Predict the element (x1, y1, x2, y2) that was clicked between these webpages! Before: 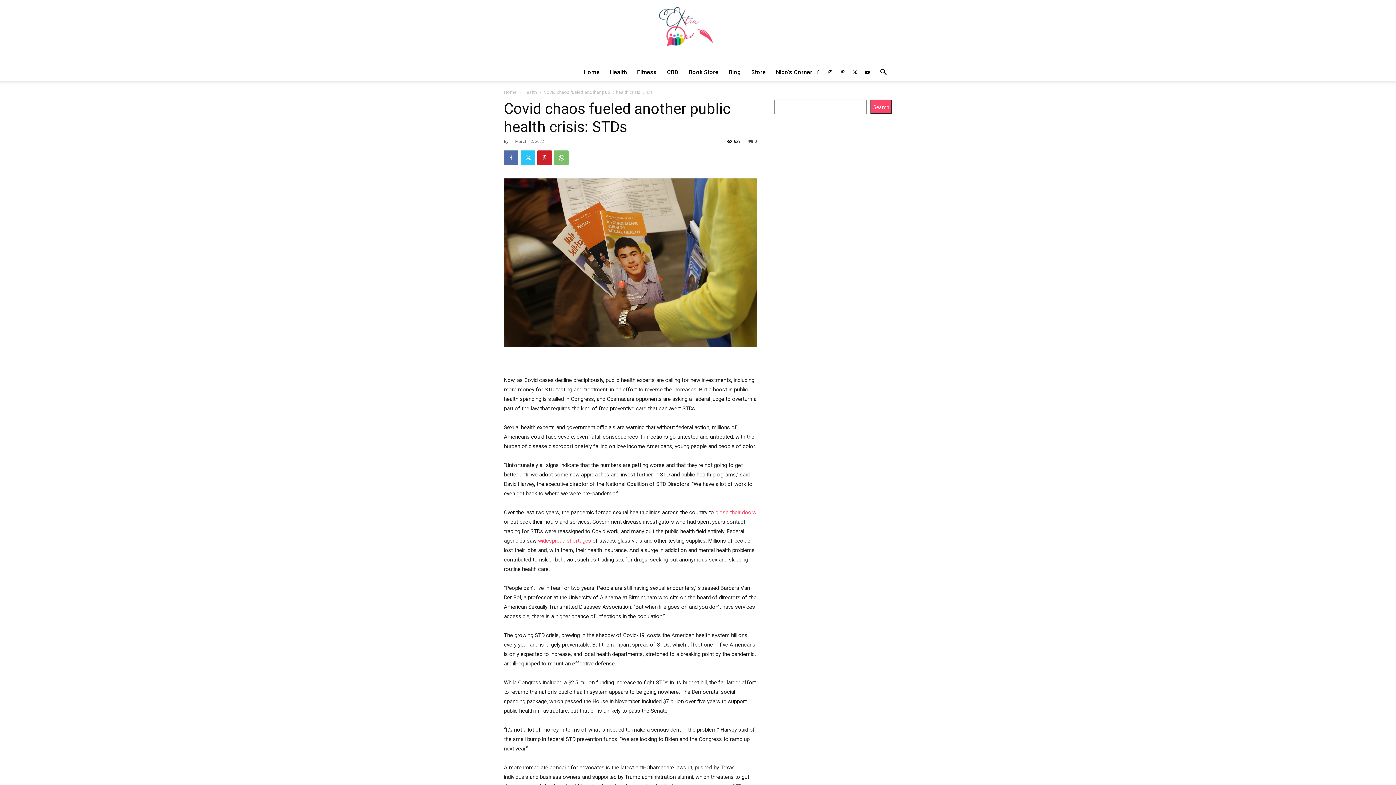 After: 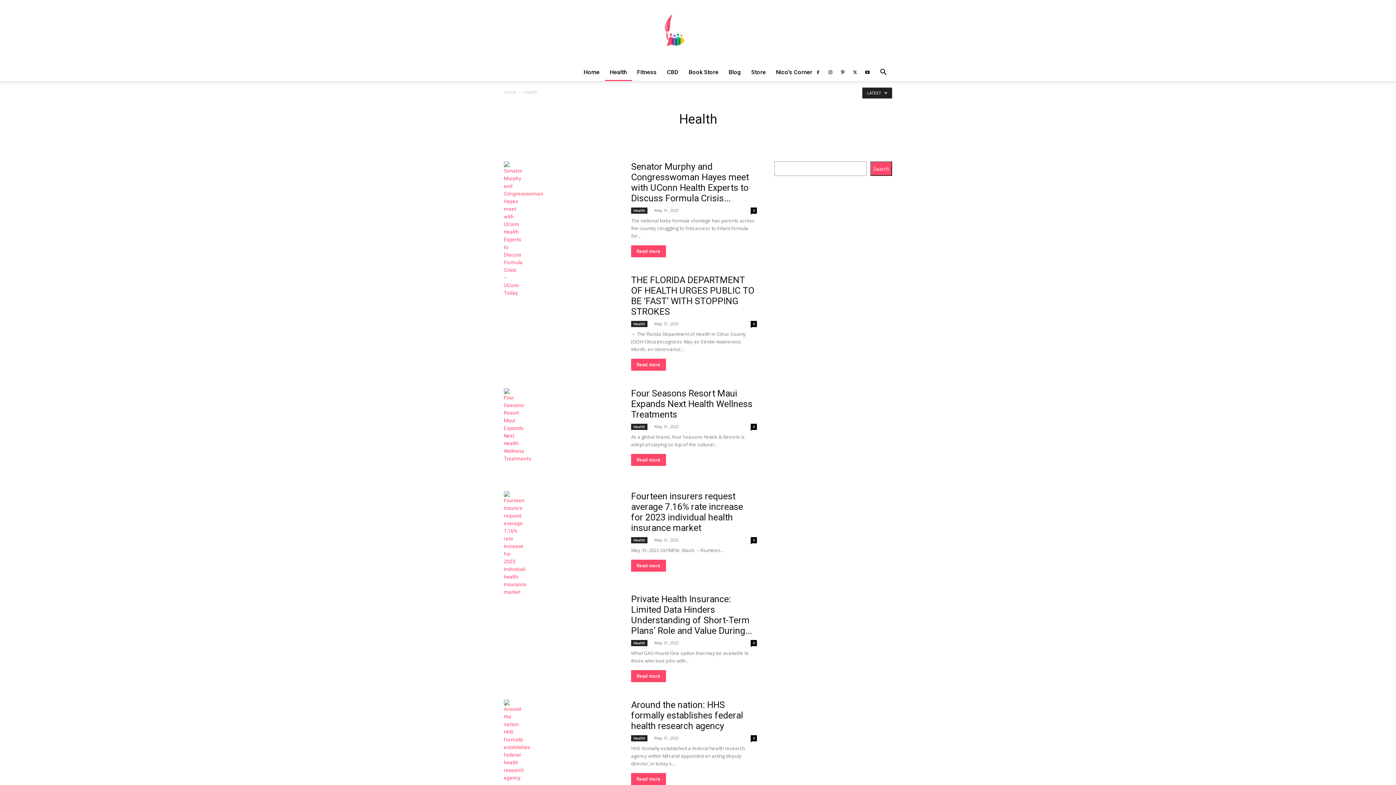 Action: label: Health bbox: (604, 63, 632, 81)